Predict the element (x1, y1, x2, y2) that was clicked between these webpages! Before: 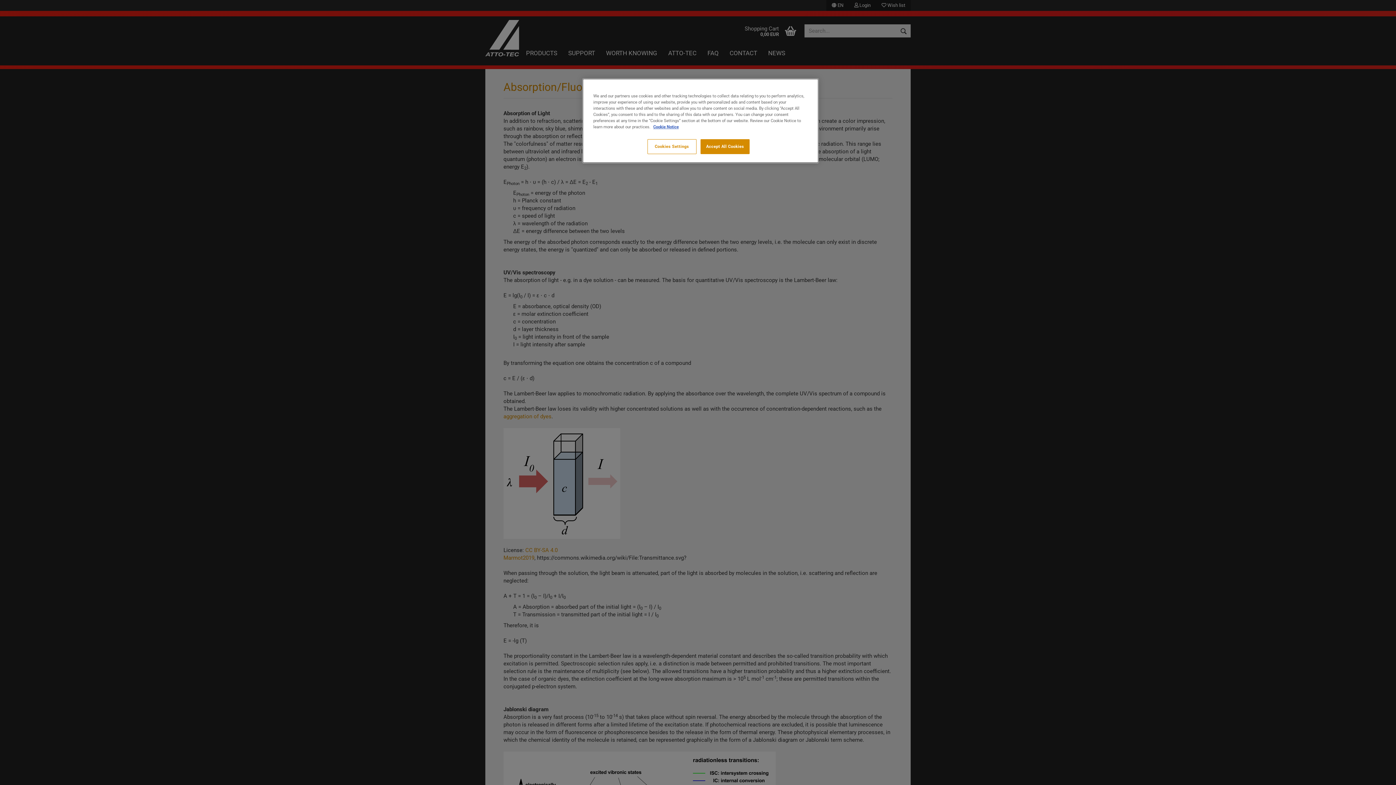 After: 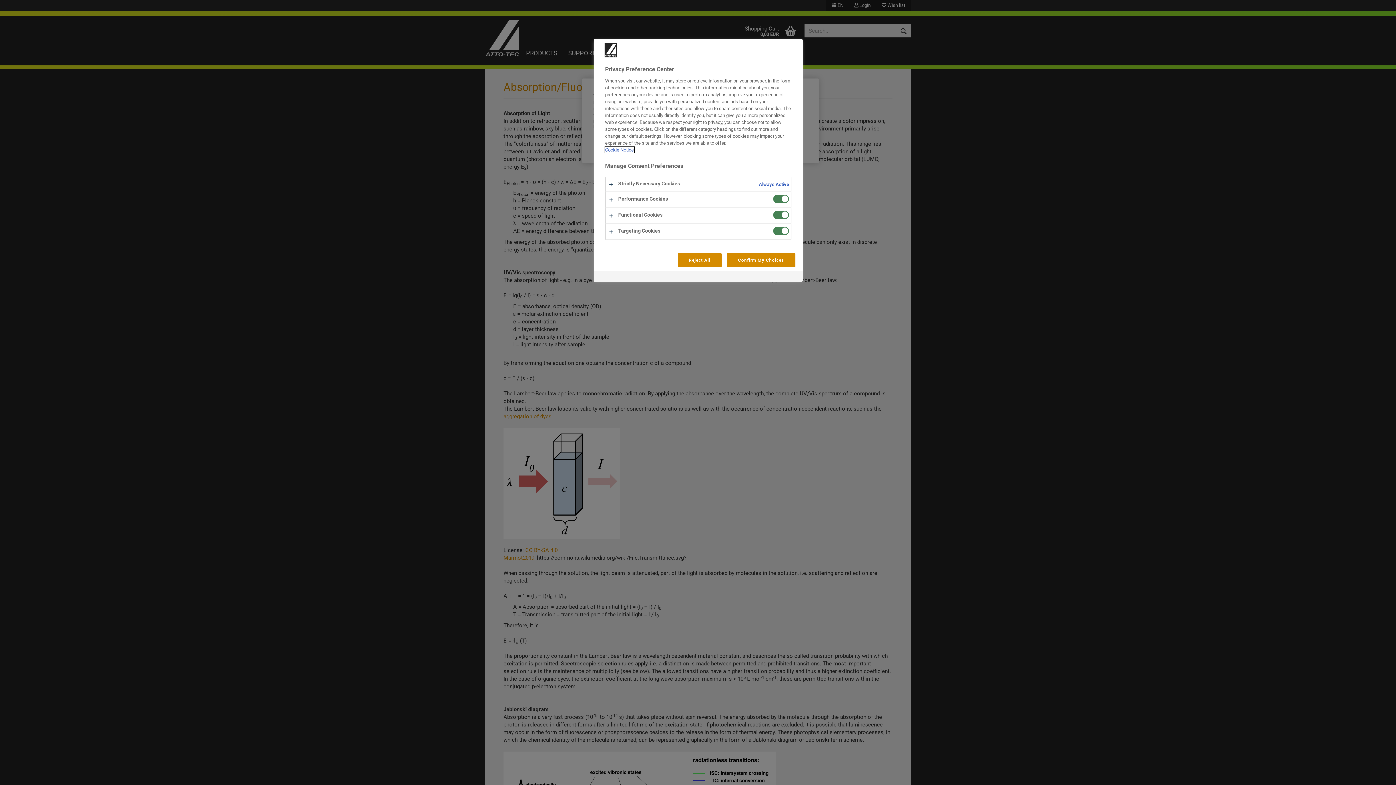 Action: bbox: (647, 139, 696, 154) label: Cookies Settings